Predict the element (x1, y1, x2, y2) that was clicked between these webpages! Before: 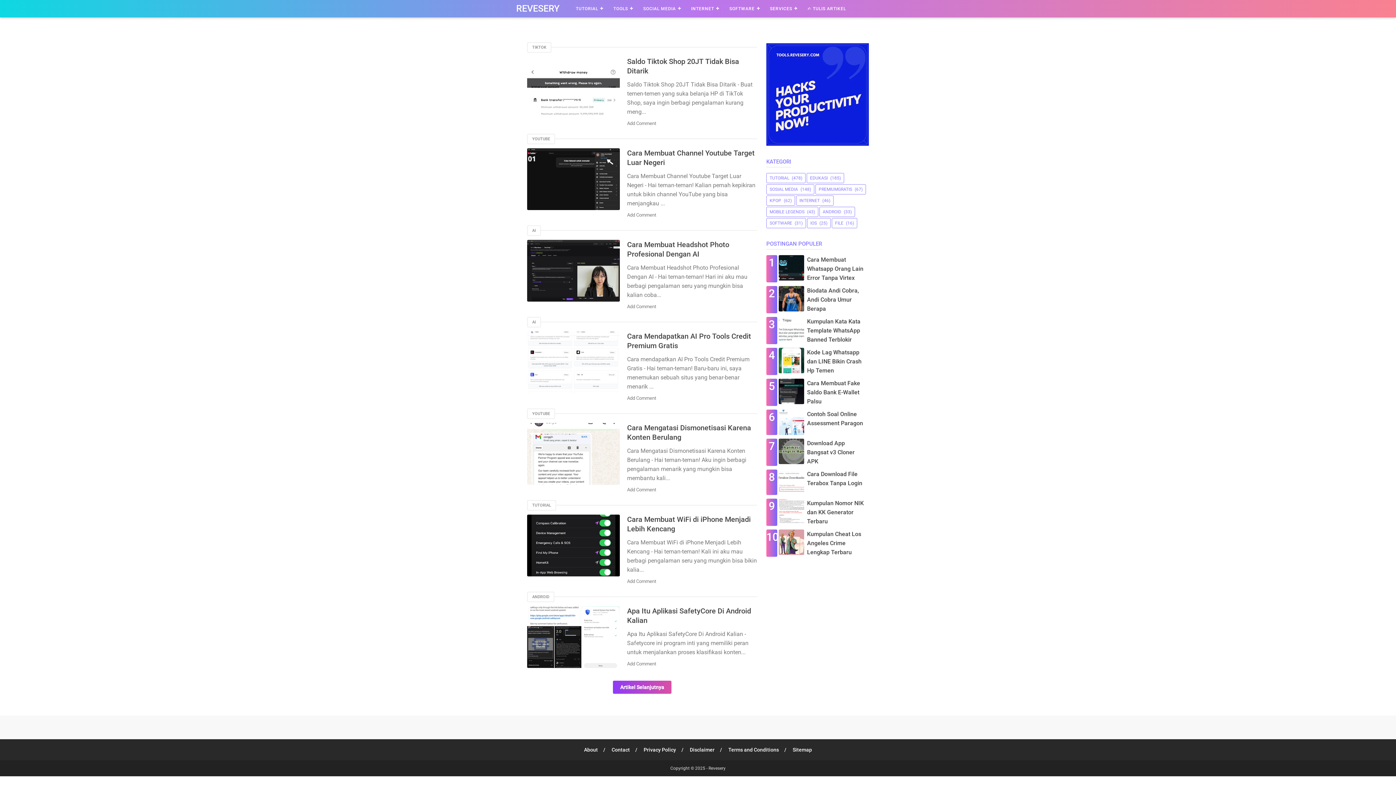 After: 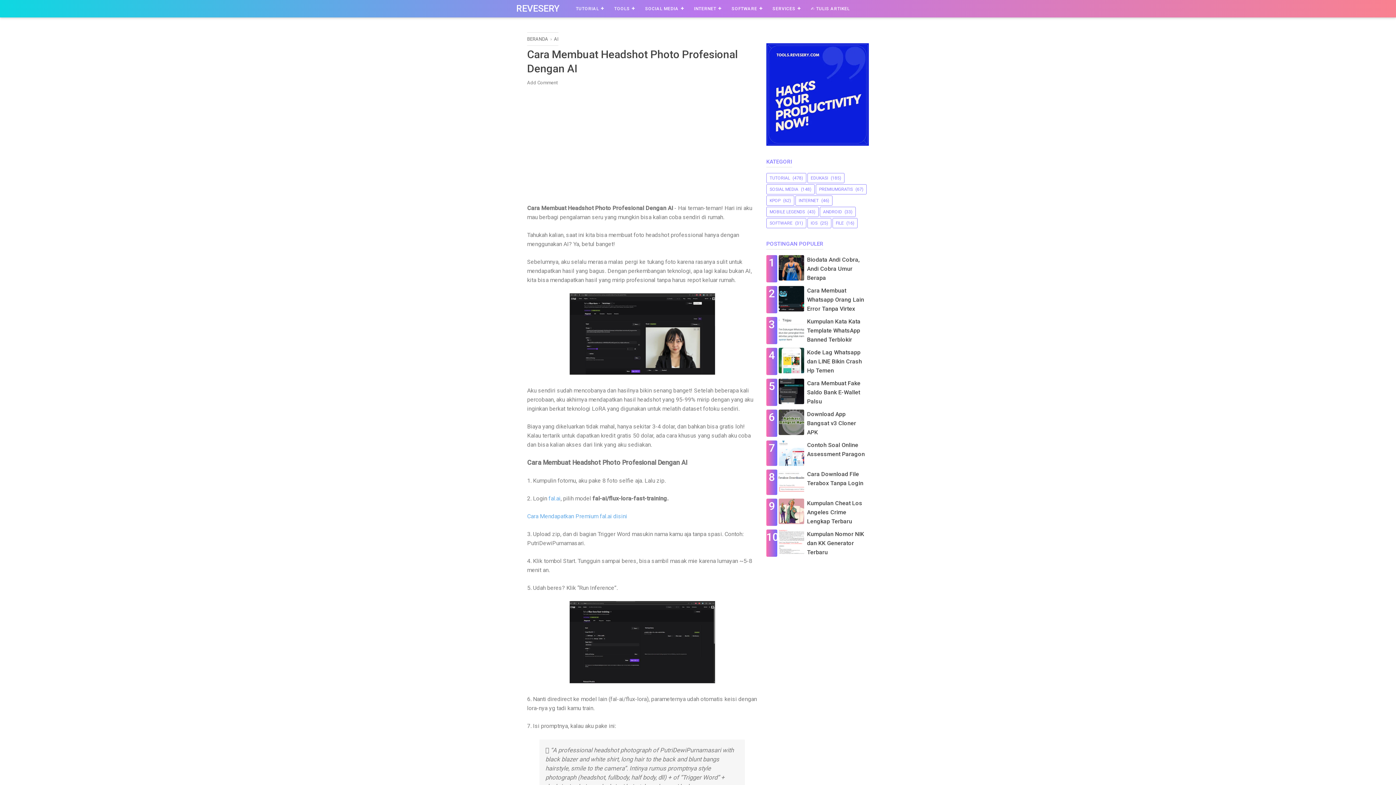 Action: bbox: (527, 240, 620, 301)